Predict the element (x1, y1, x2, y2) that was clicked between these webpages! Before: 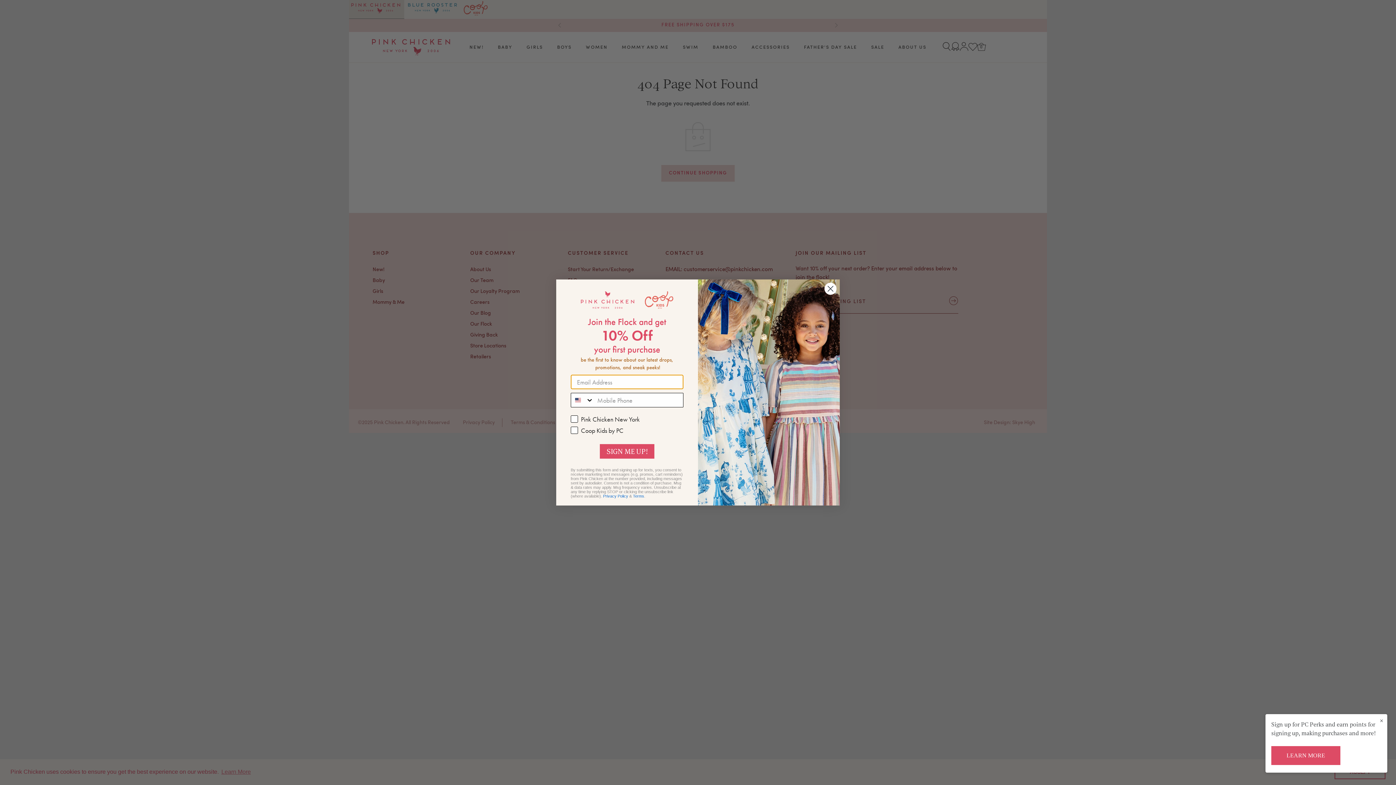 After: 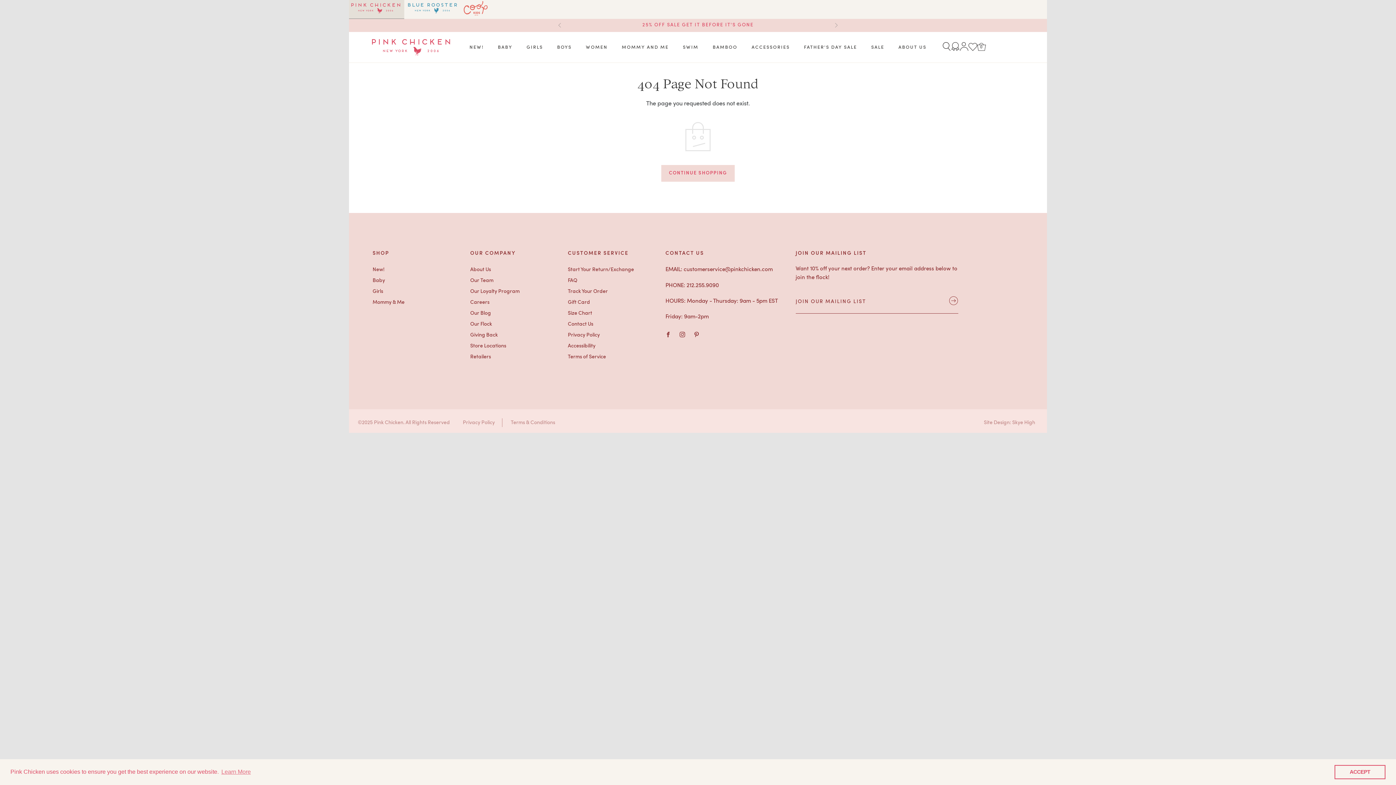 Action: label: × bbox: (1376, 714, 1387, 727)